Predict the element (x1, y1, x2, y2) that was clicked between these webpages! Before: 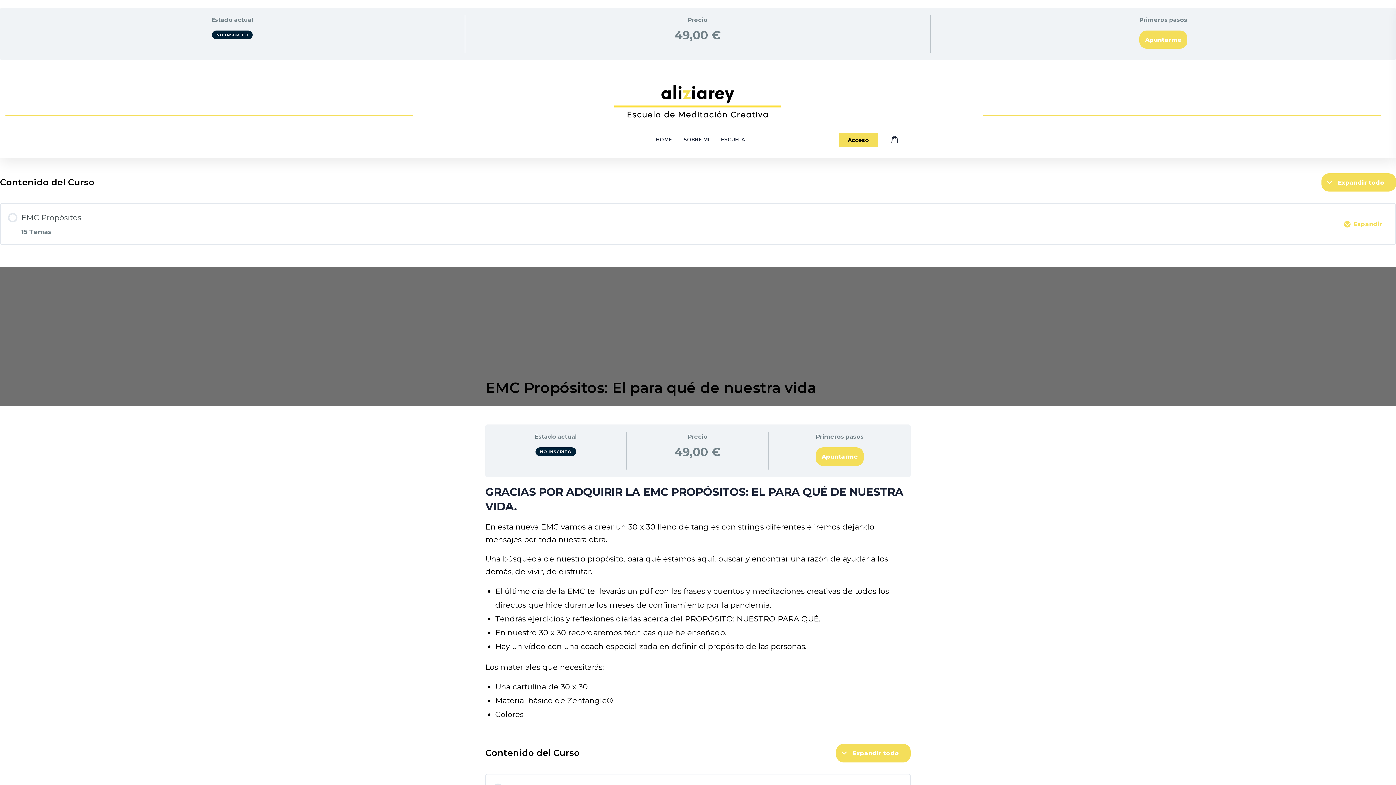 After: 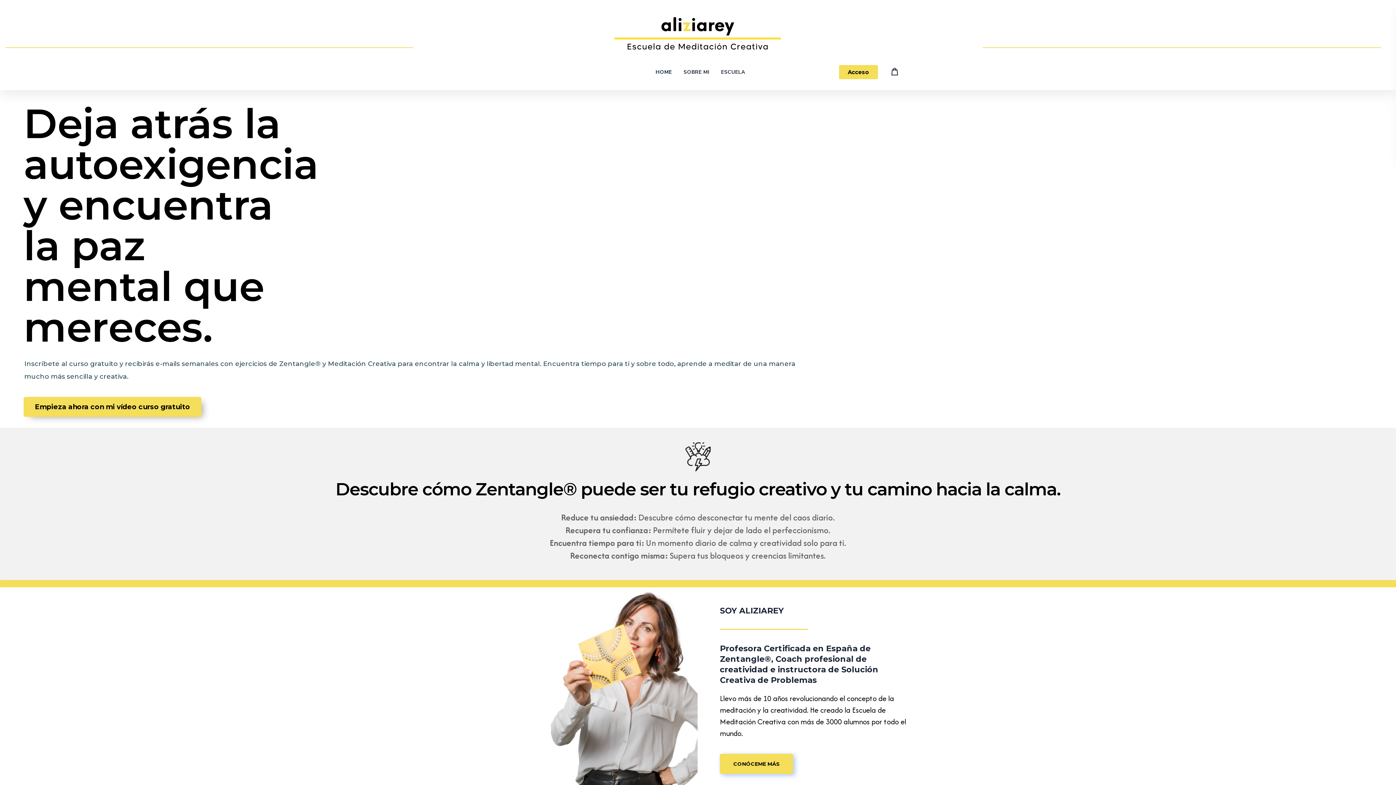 Action: bbox: (649, 122, 677, 158) label: HOME